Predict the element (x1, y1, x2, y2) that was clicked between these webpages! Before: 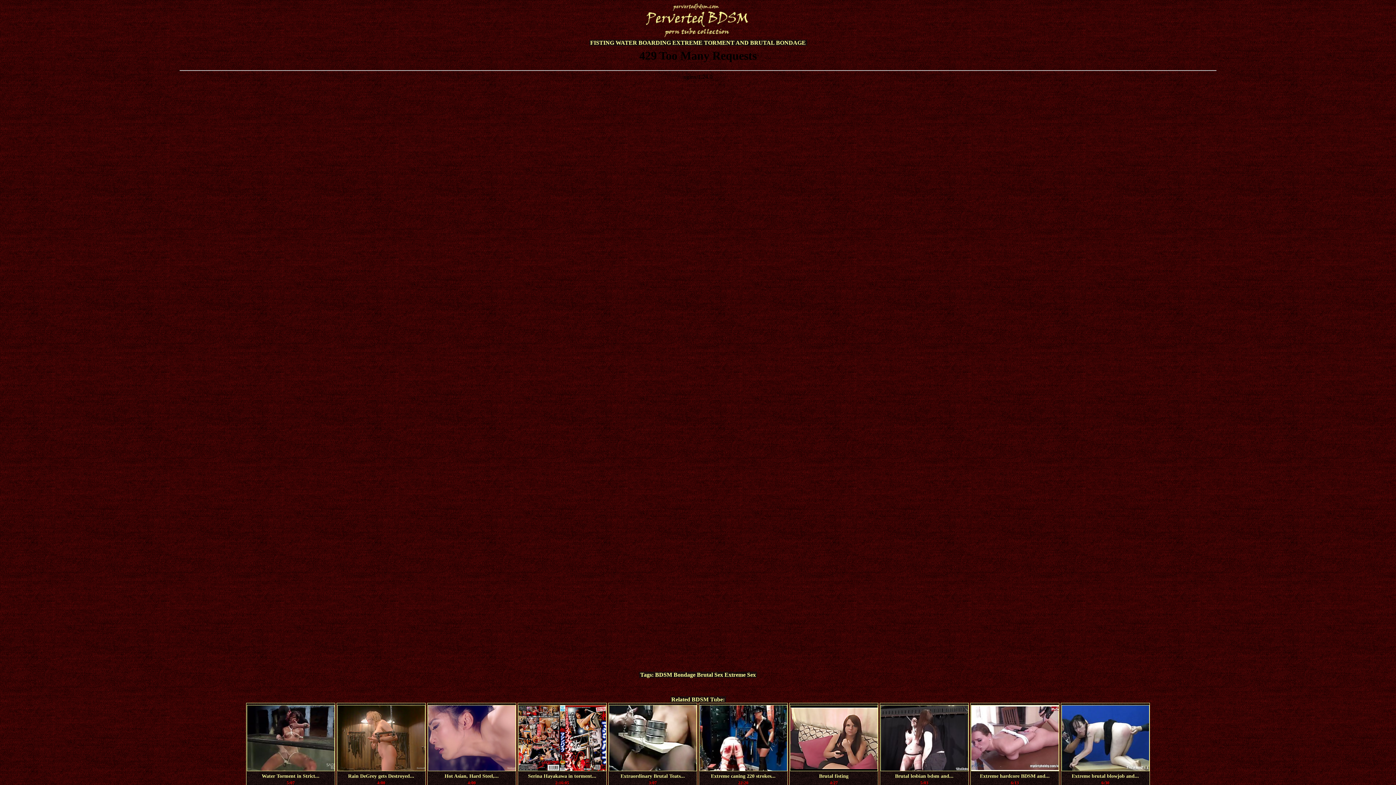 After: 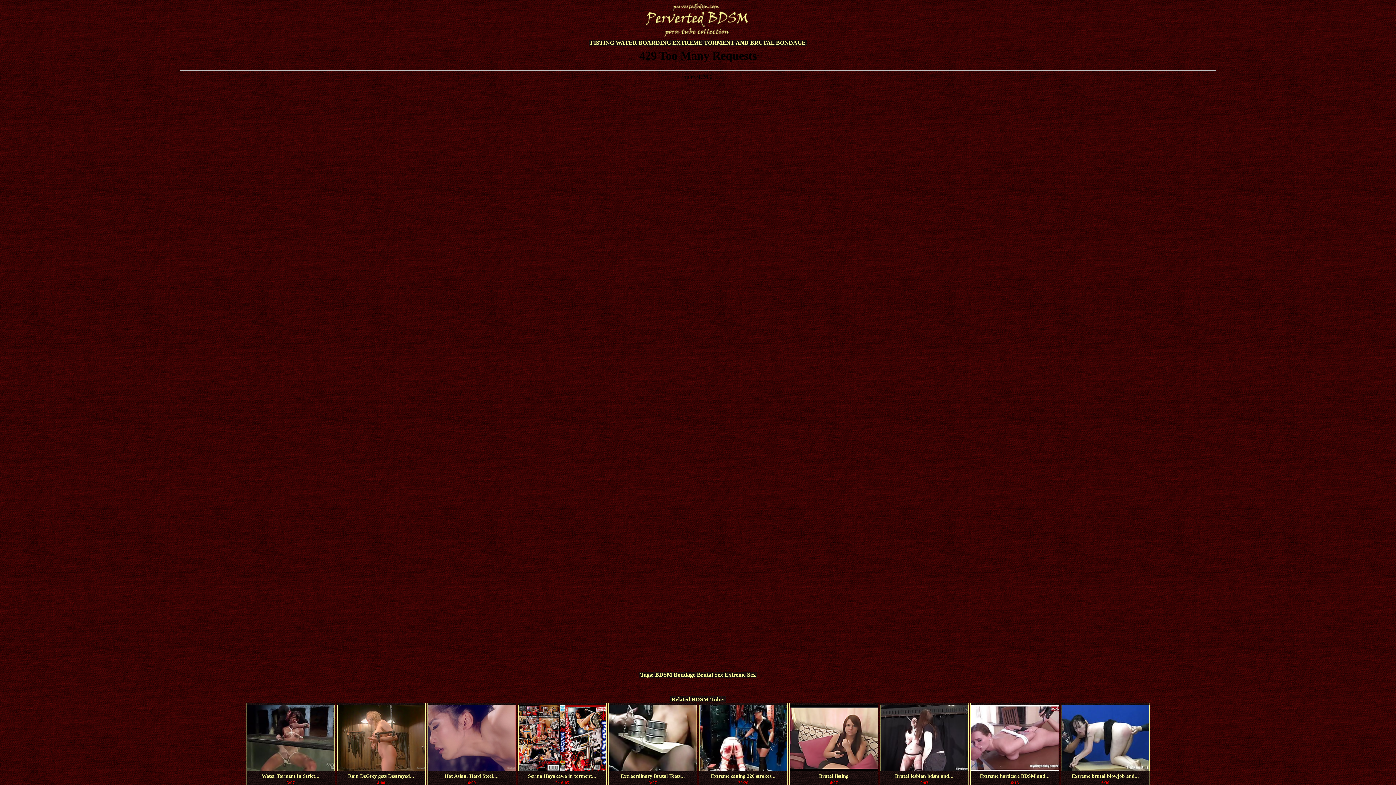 Action: bbox: (427, 766, 515, 772)